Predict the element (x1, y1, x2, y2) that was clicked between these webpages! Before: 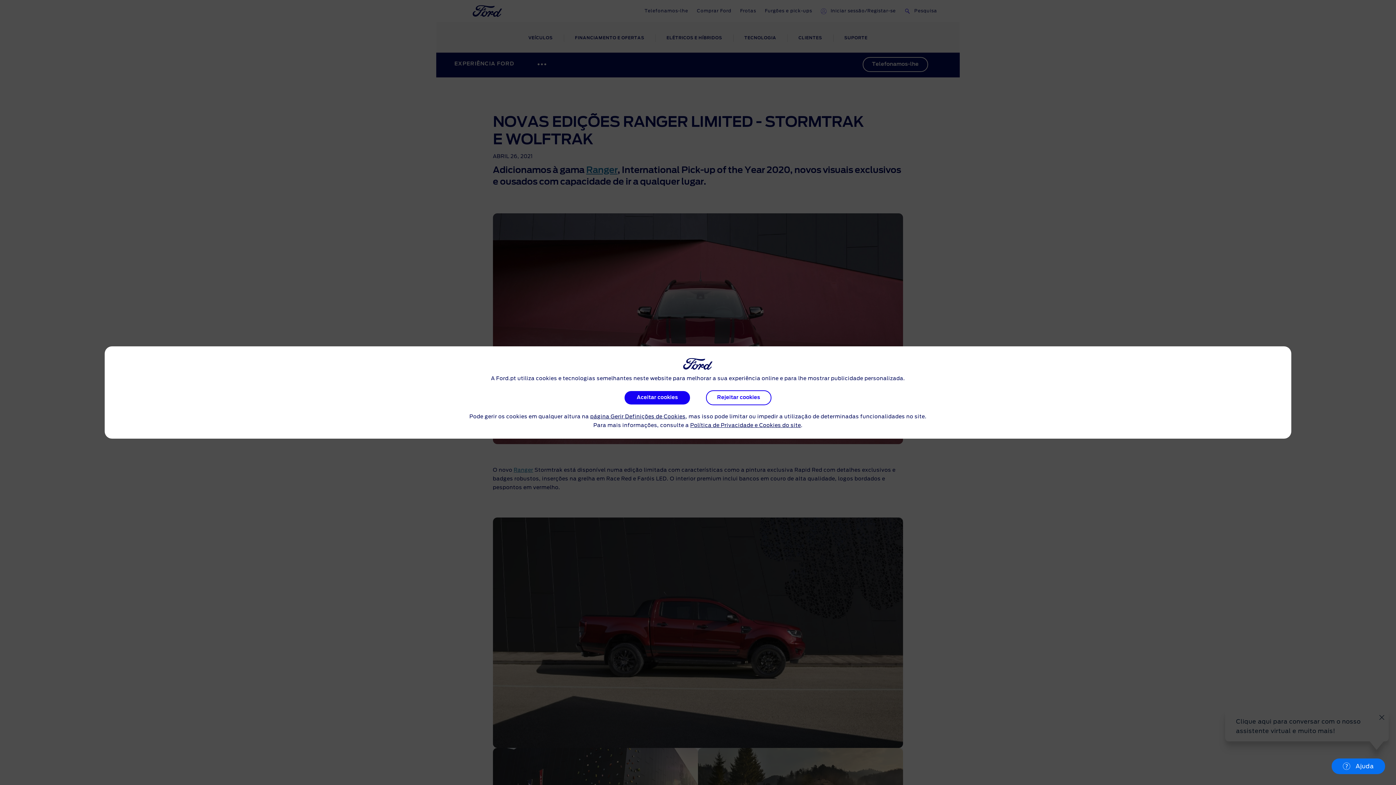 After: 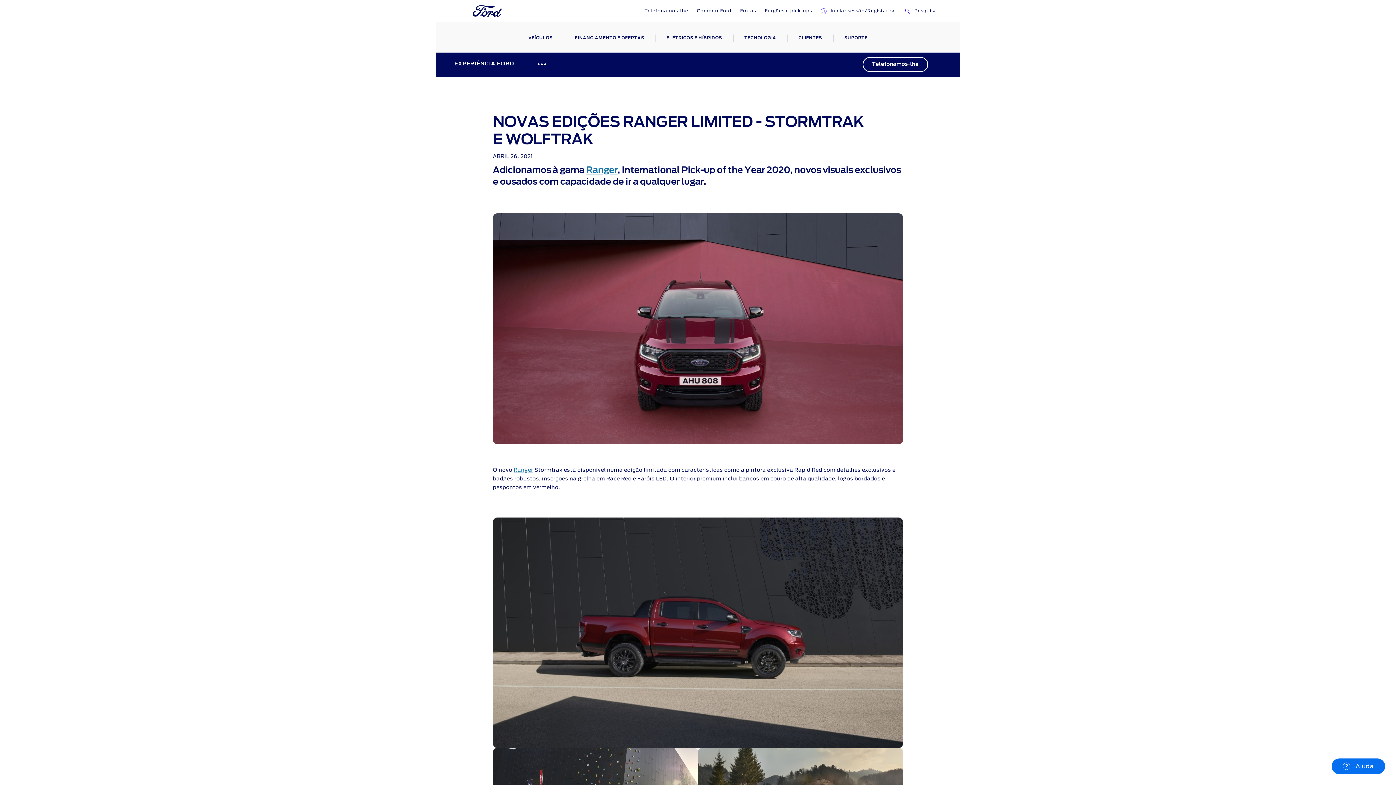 Action: label: Aceitar cookies bbox: (624, 391, 690, 404)